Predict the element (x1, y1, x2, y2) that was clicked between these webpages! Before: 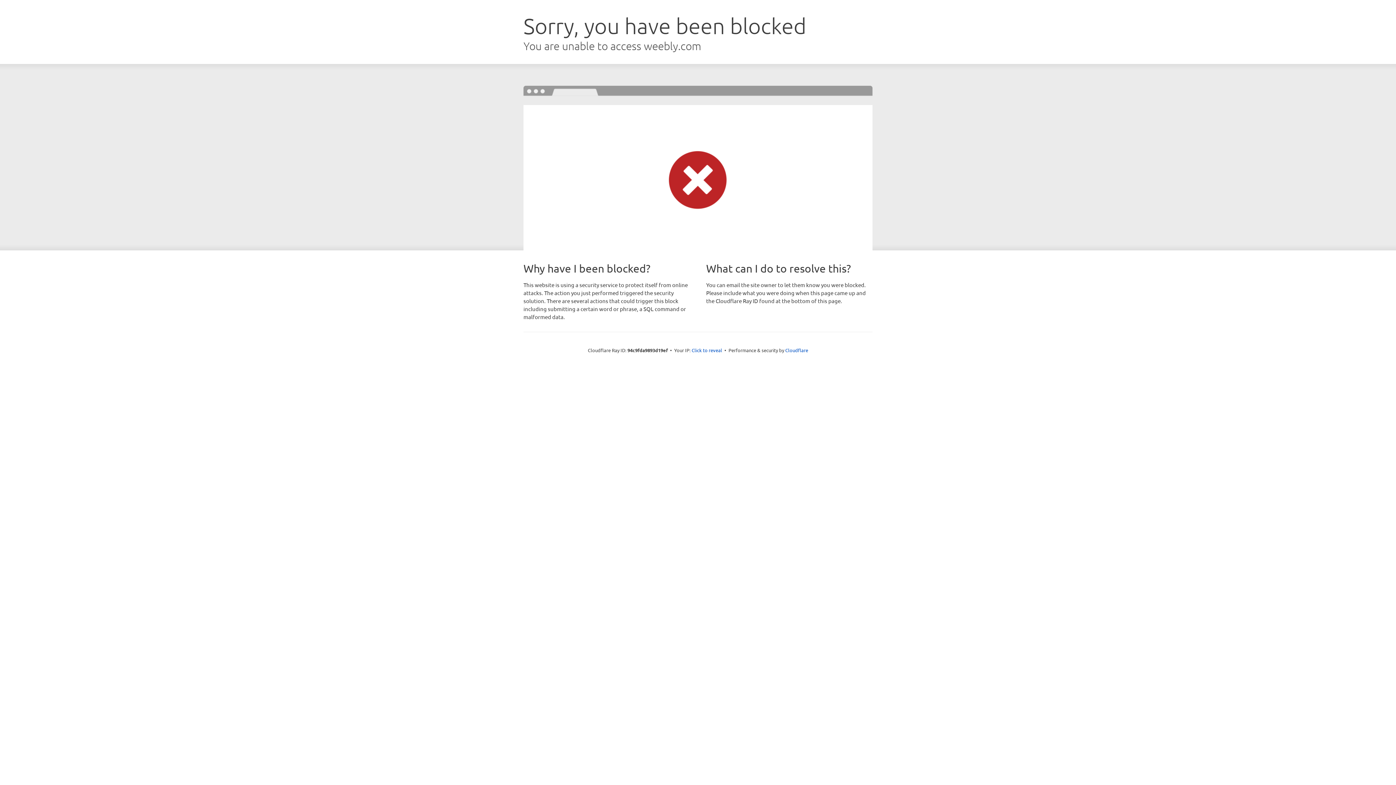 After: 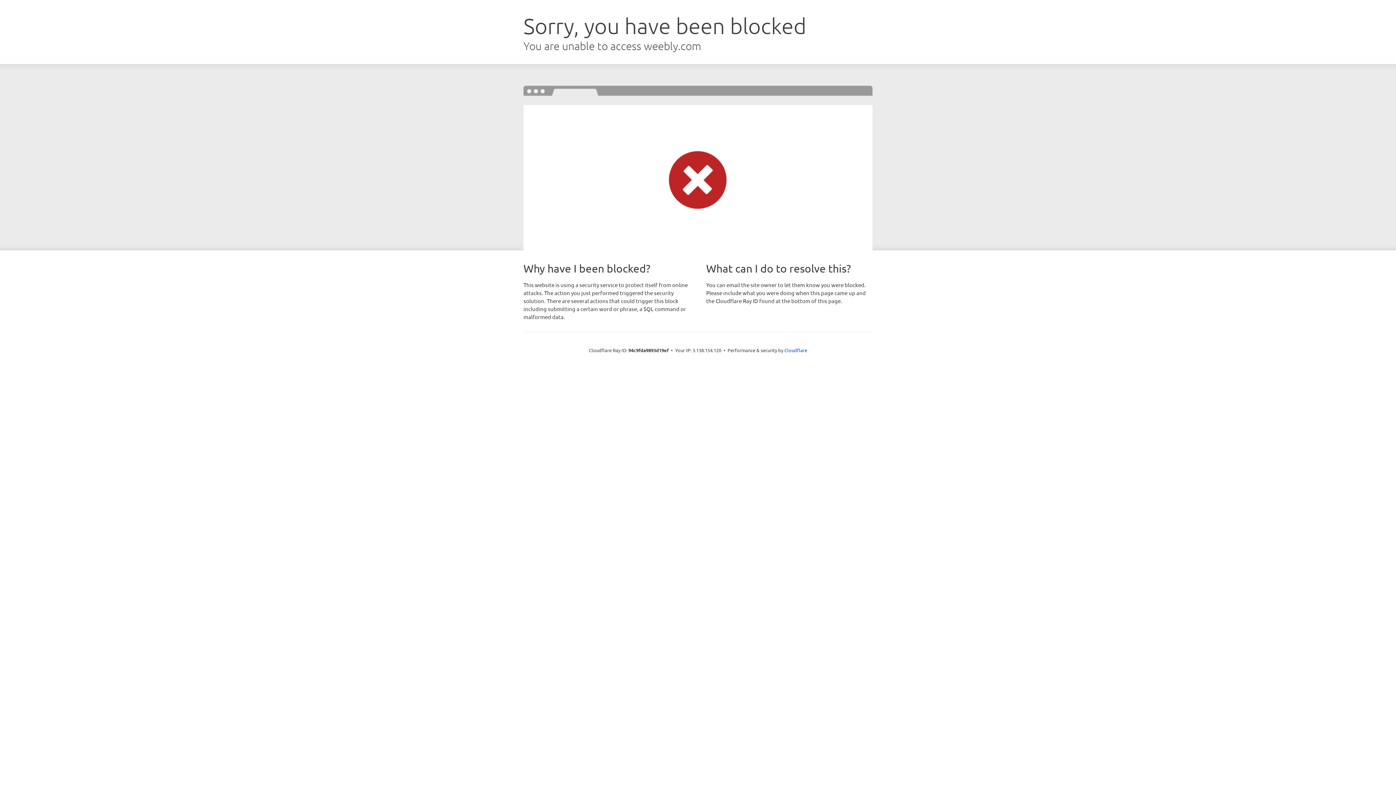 Action: label: Click to reveal bbox: (691, 346, 722, 353)